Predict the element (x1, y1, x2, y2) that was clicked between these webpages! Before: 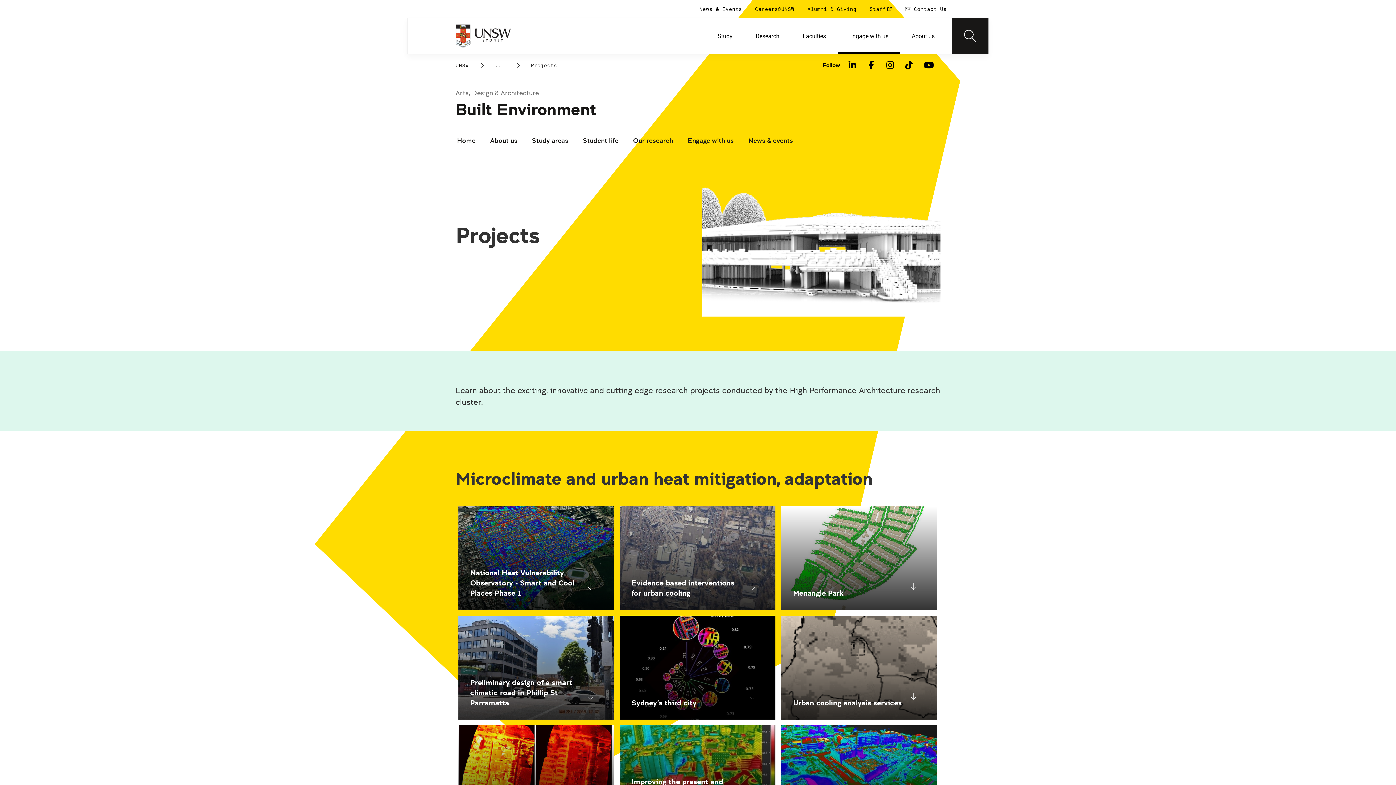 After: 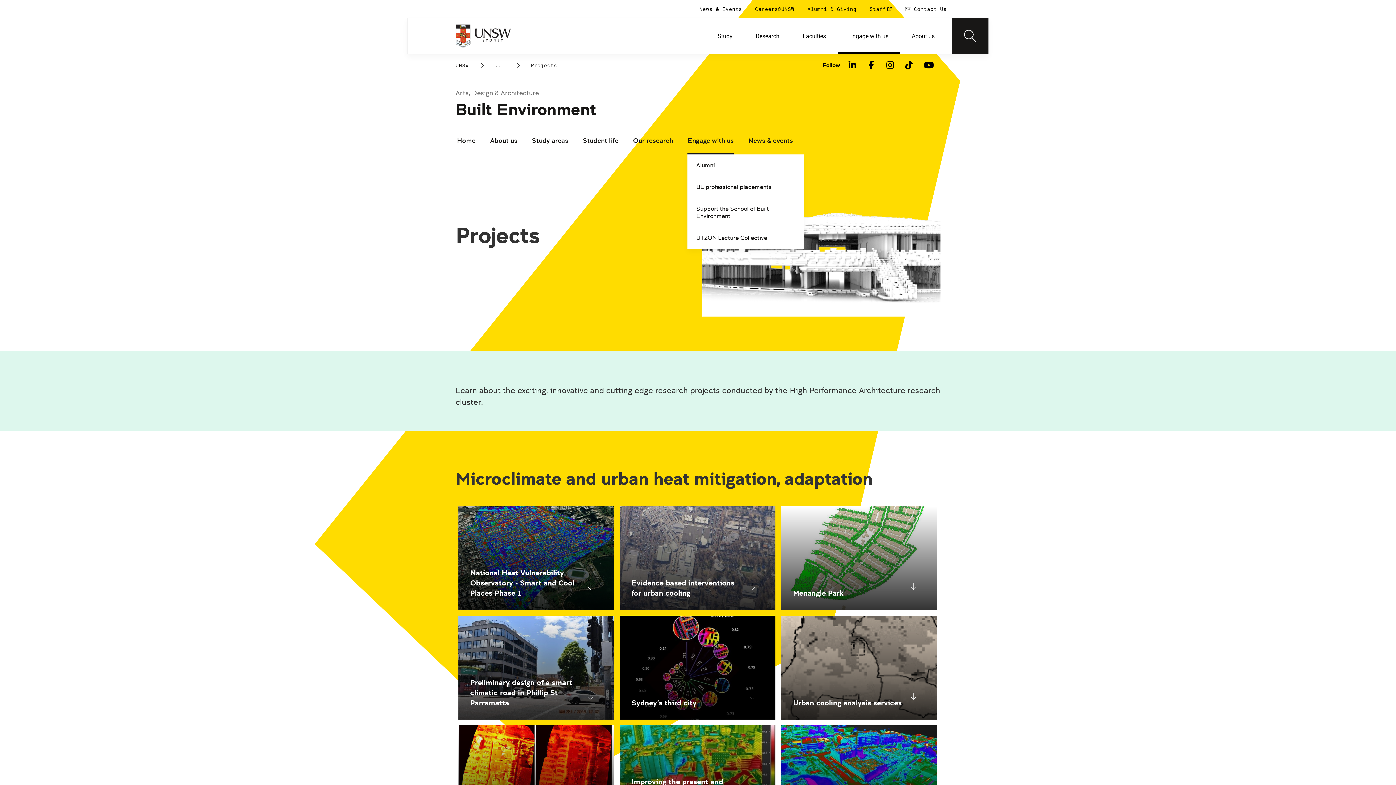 Action: bbox: (687, 127, 733, 154) label: Engage with us